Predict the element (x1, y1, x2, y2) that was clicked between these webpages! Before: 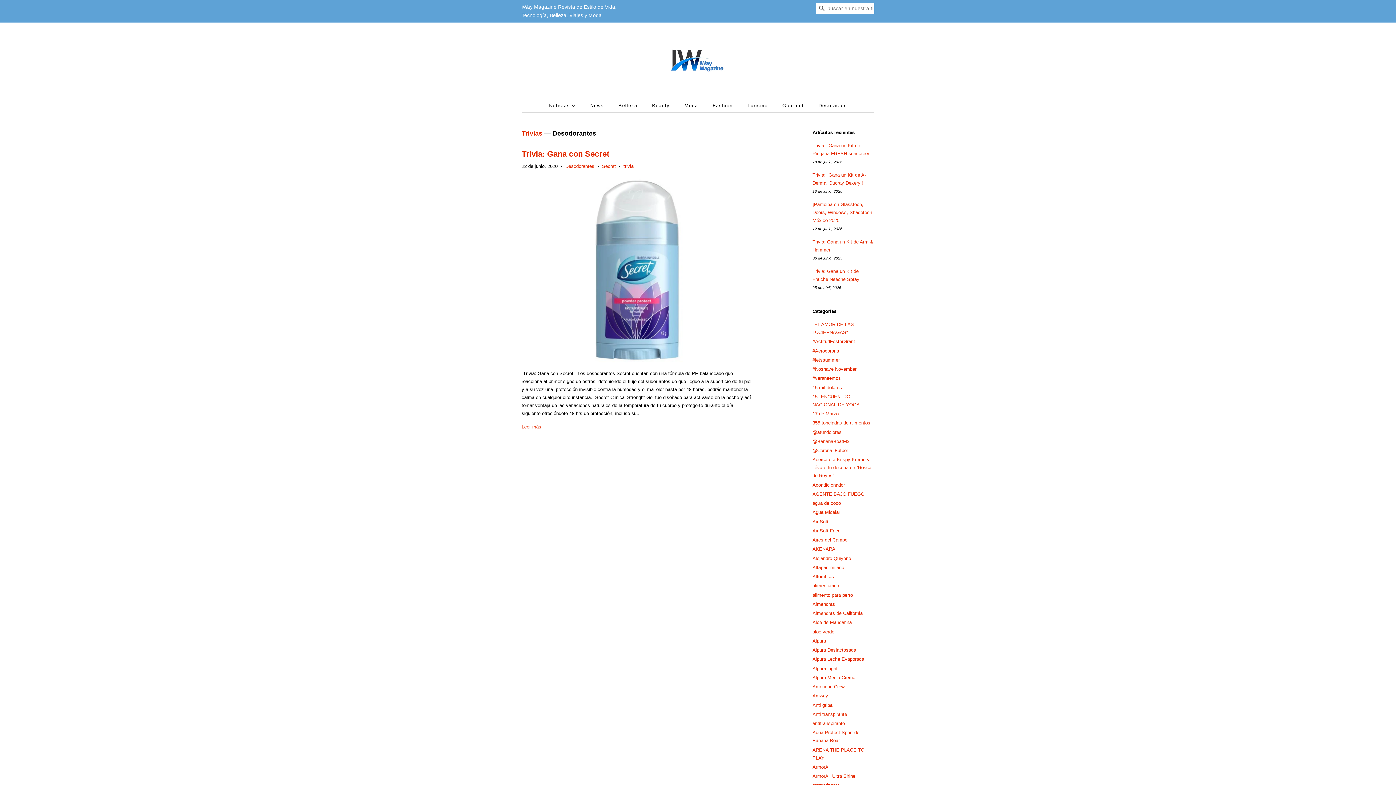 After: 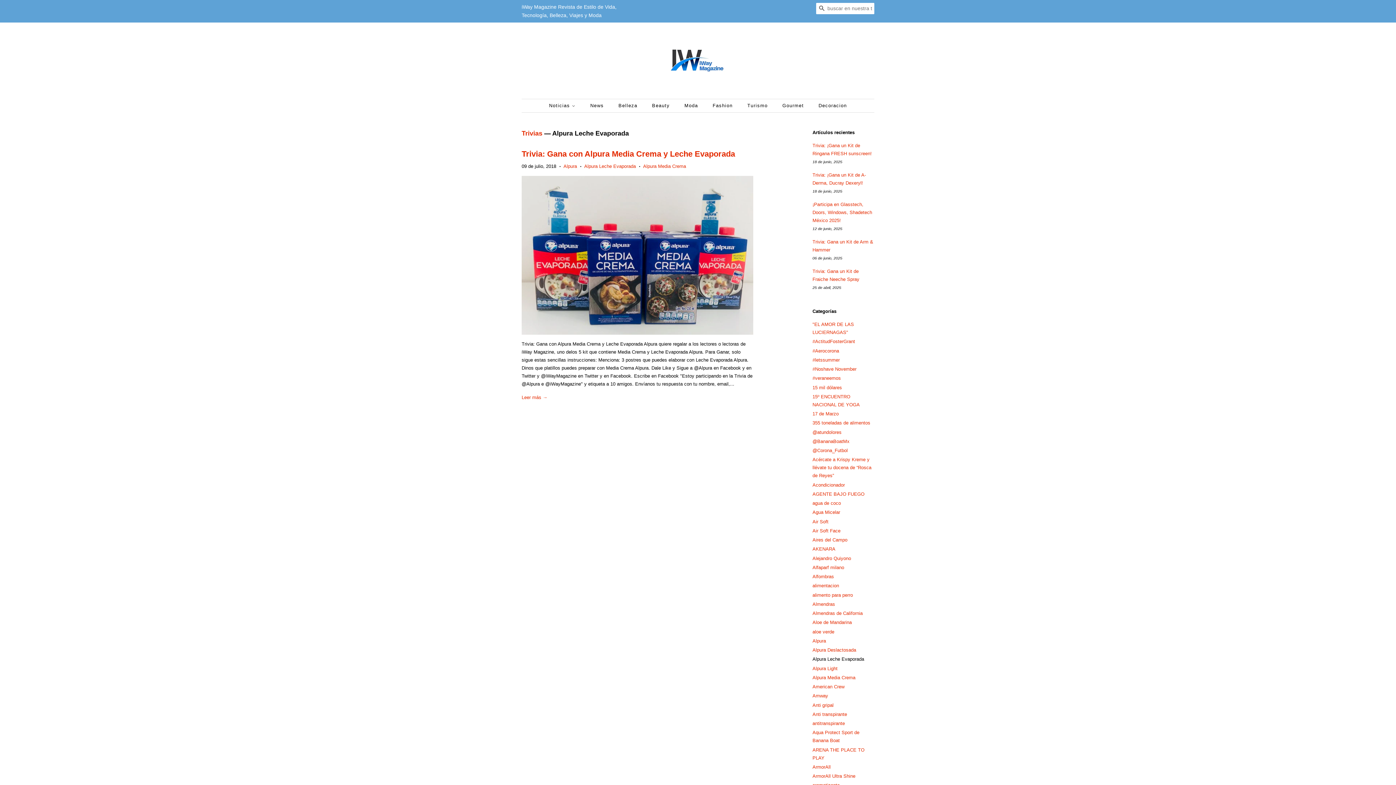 Action: bbox: (812, 656, 864, 662) label: Alpura Leche Evaporada